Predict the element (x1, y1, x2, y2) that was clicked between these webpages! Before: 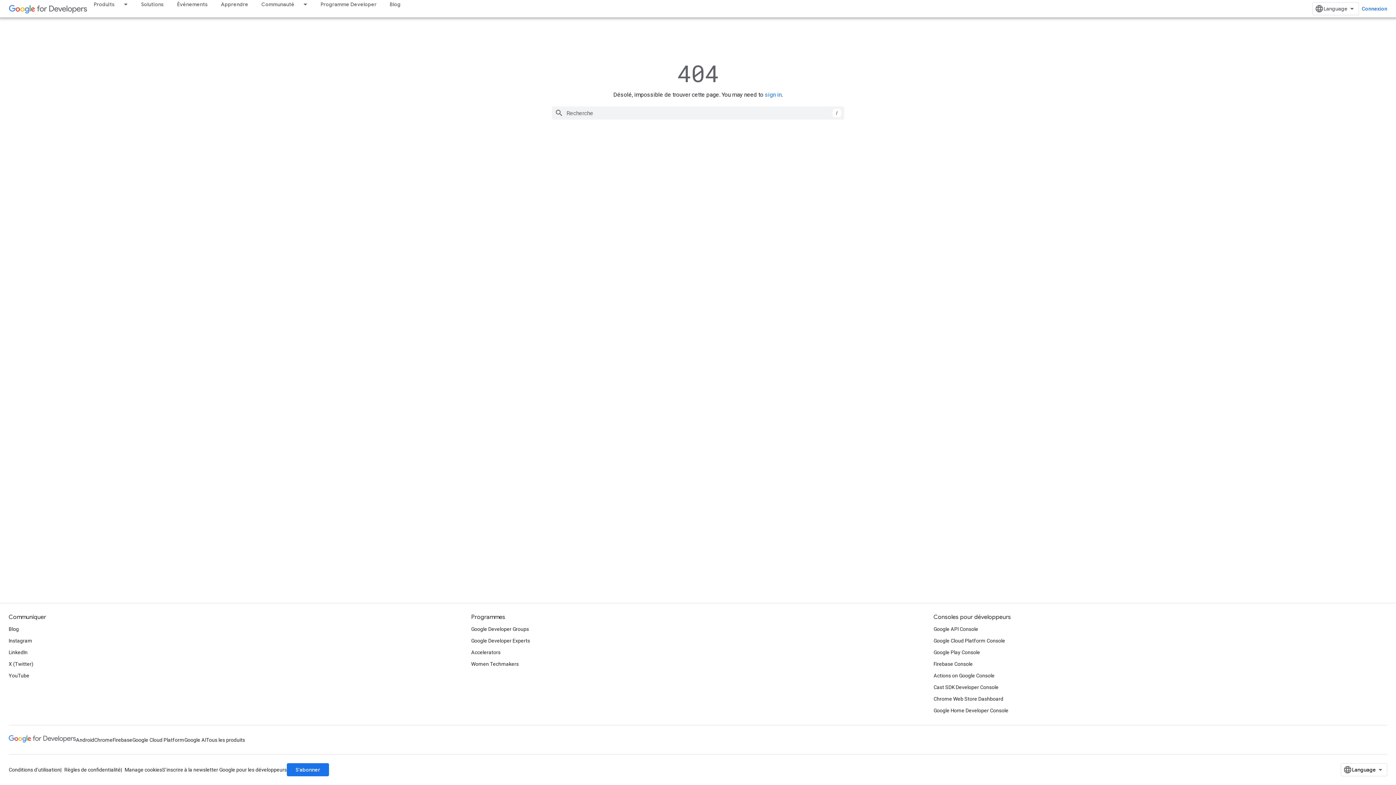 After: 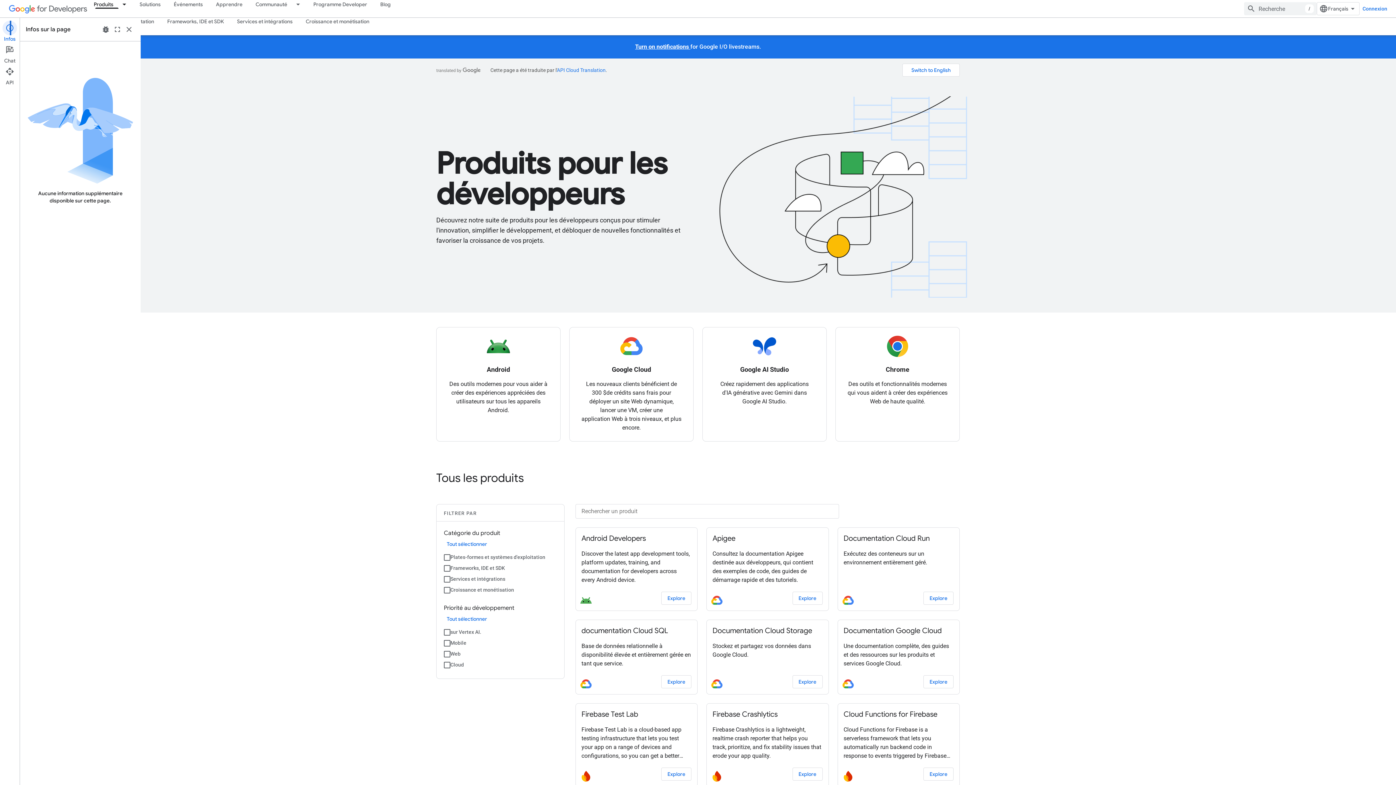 Action: bbox: (87, 0, 121, 8) label: Produits